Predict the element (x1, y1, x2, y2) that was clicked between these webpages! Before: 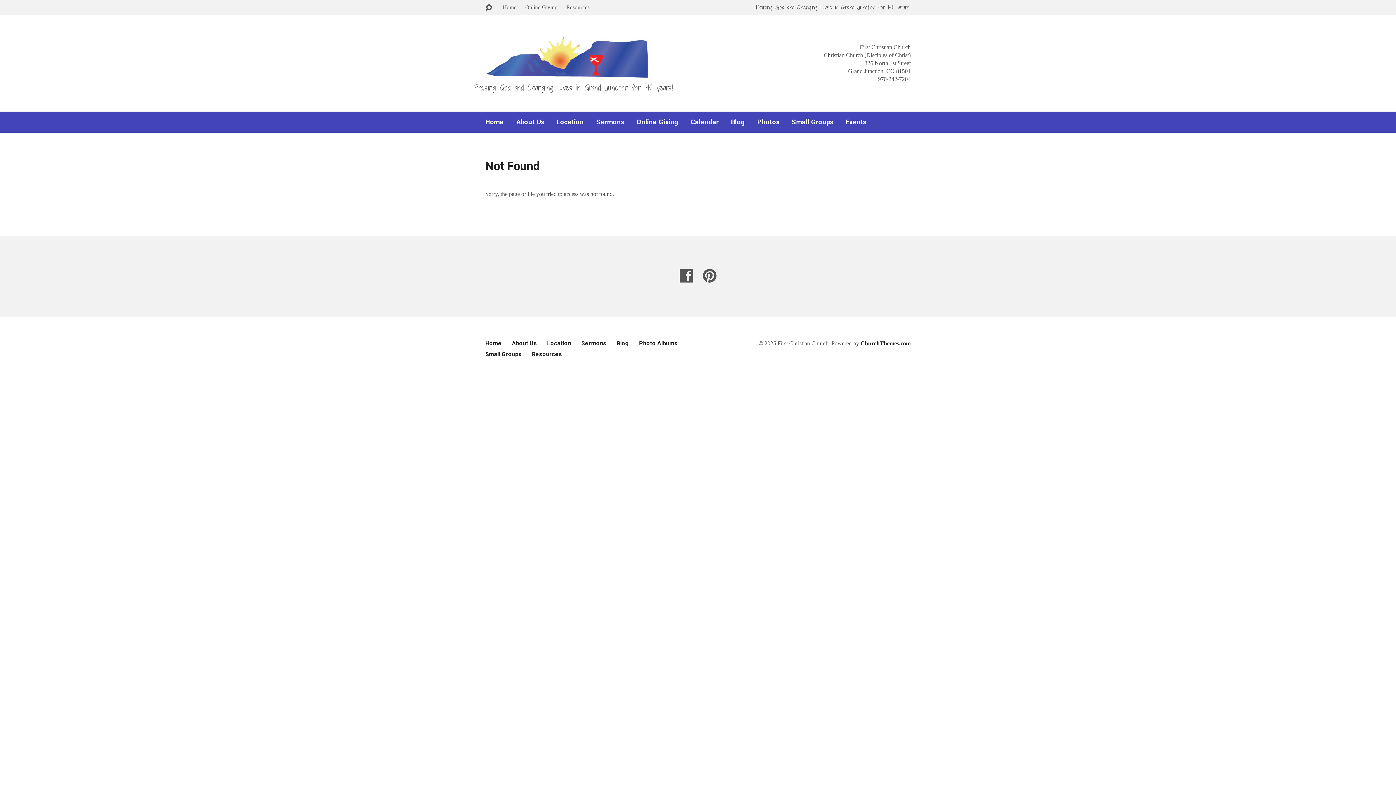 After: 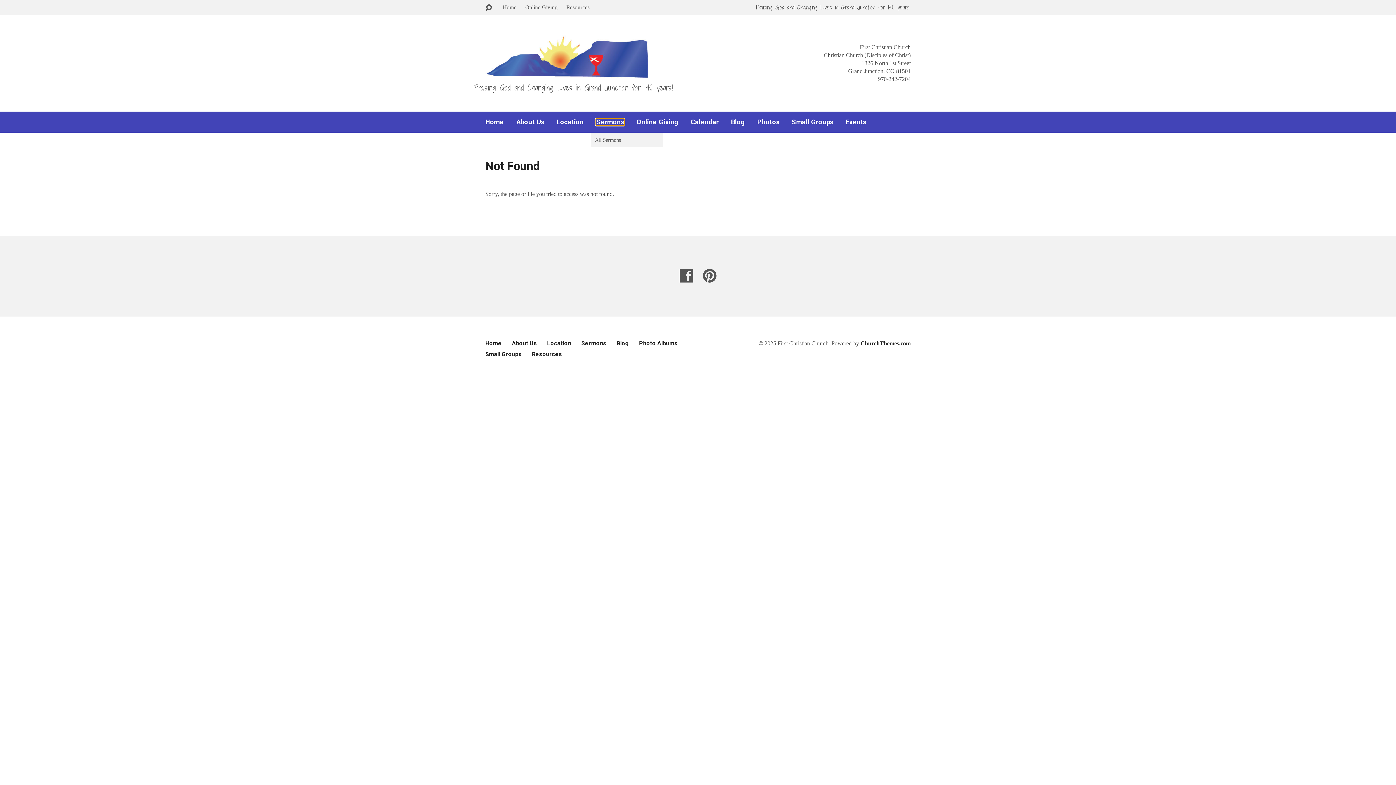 Action: label: Sermons bbox: (596, 118, 624, 125)